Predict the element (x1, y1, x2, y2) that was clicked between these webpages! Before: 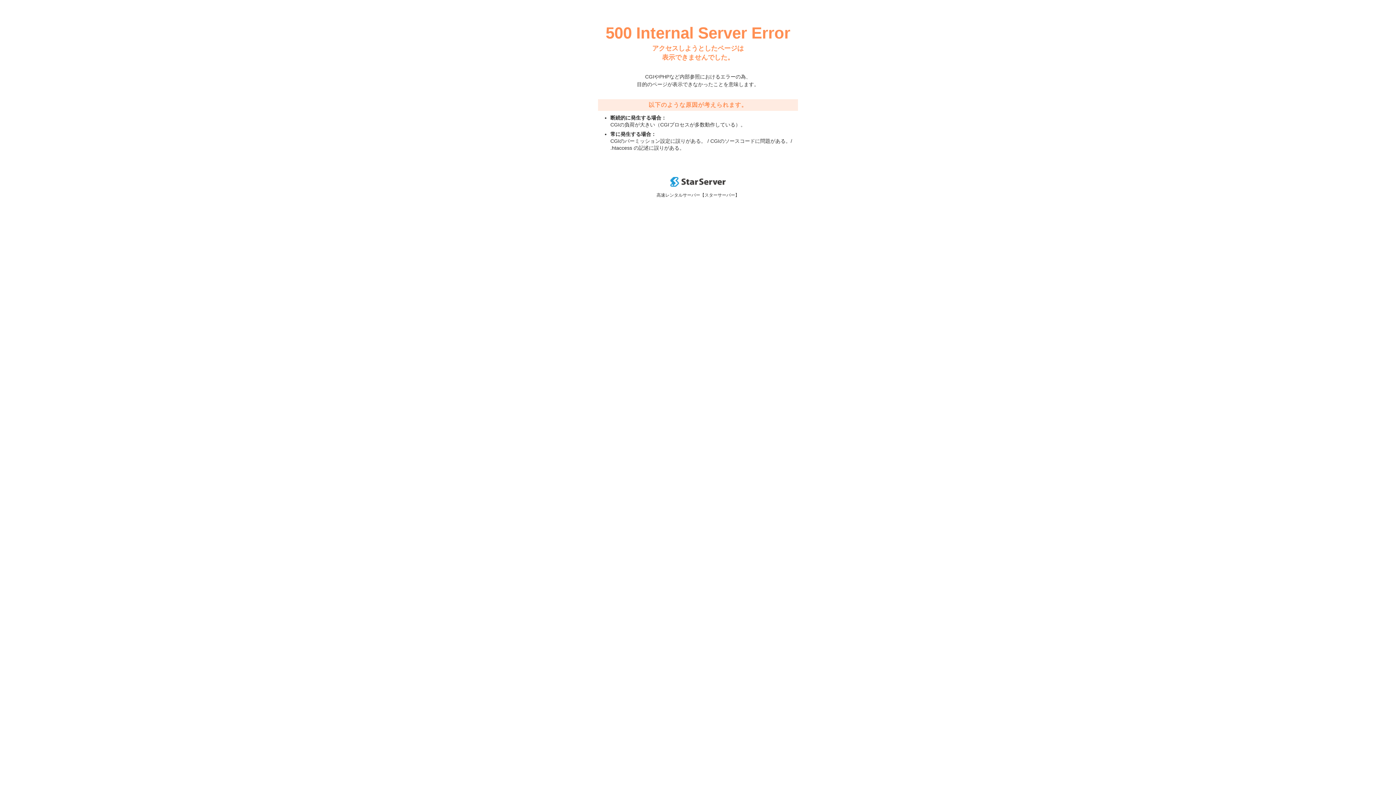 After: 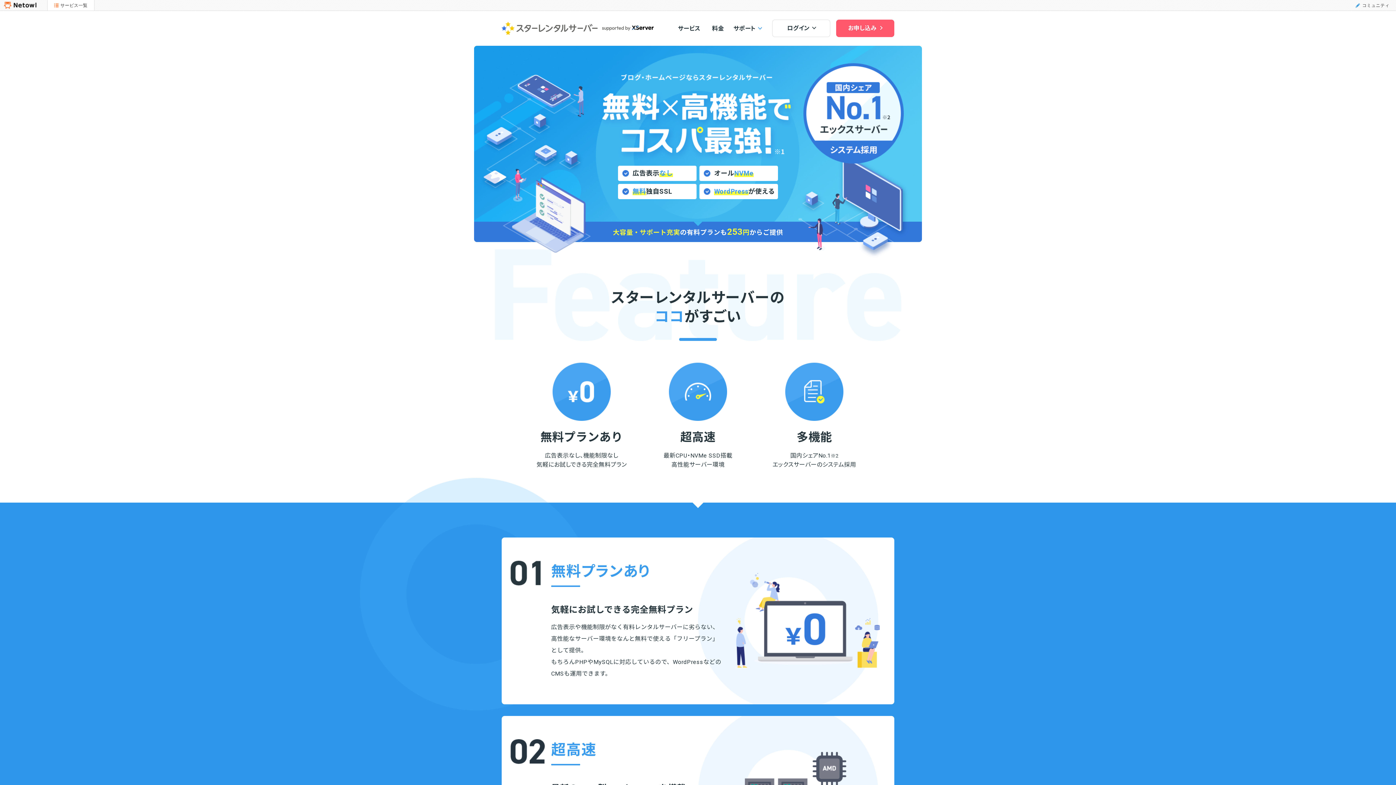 Action: bbox: (670, 182, 725, 188)